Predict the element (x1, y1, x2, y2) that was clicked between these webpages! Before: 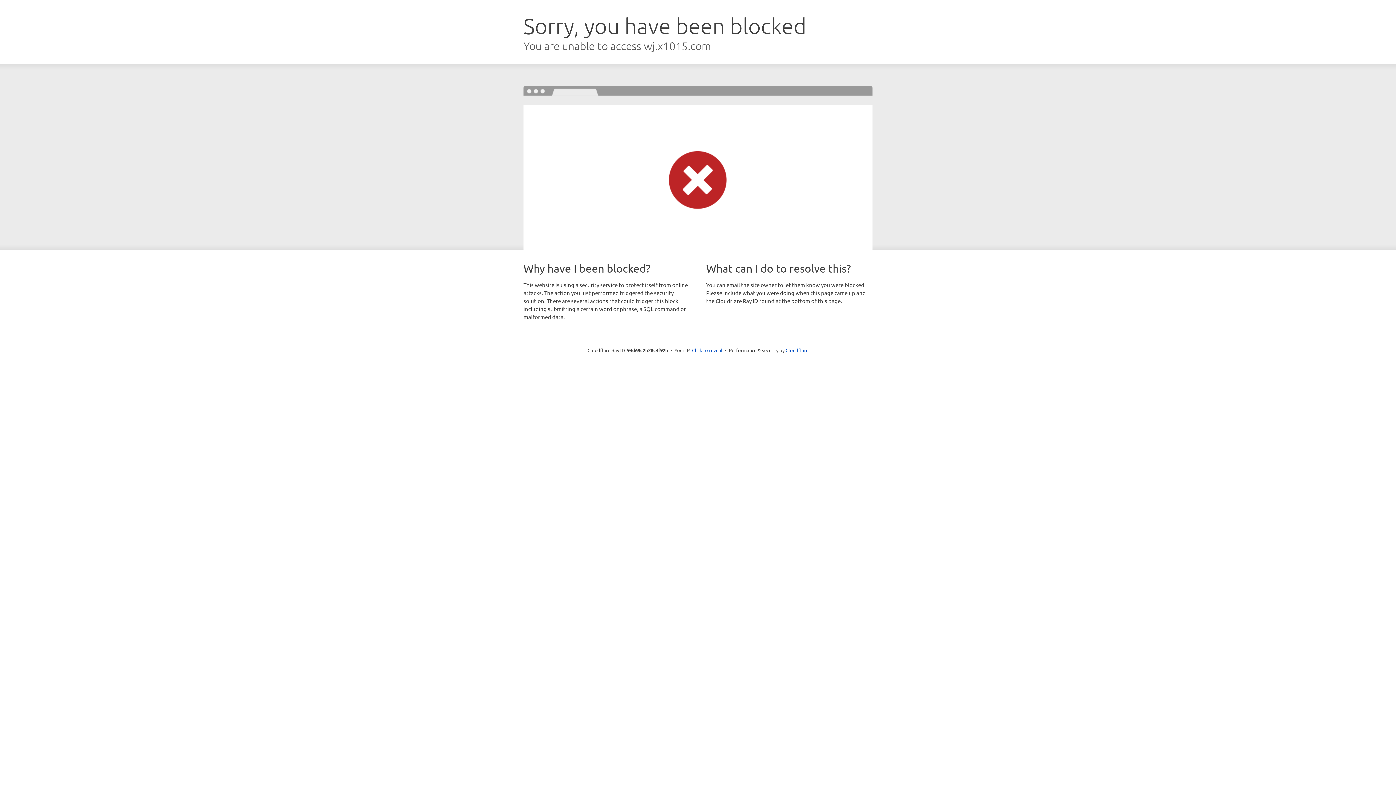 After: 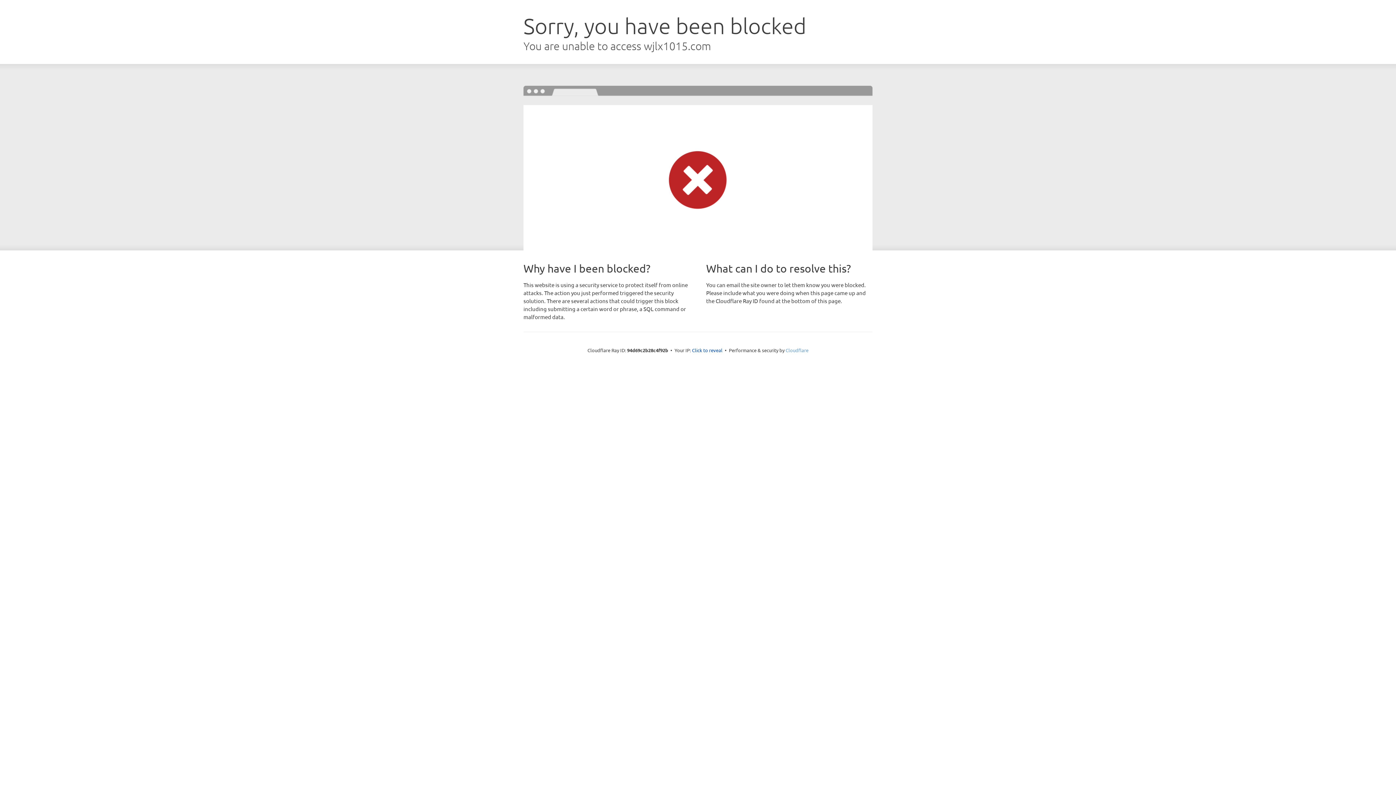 Action: label: Cloudflare bbox: (785, 347, 808, 353)